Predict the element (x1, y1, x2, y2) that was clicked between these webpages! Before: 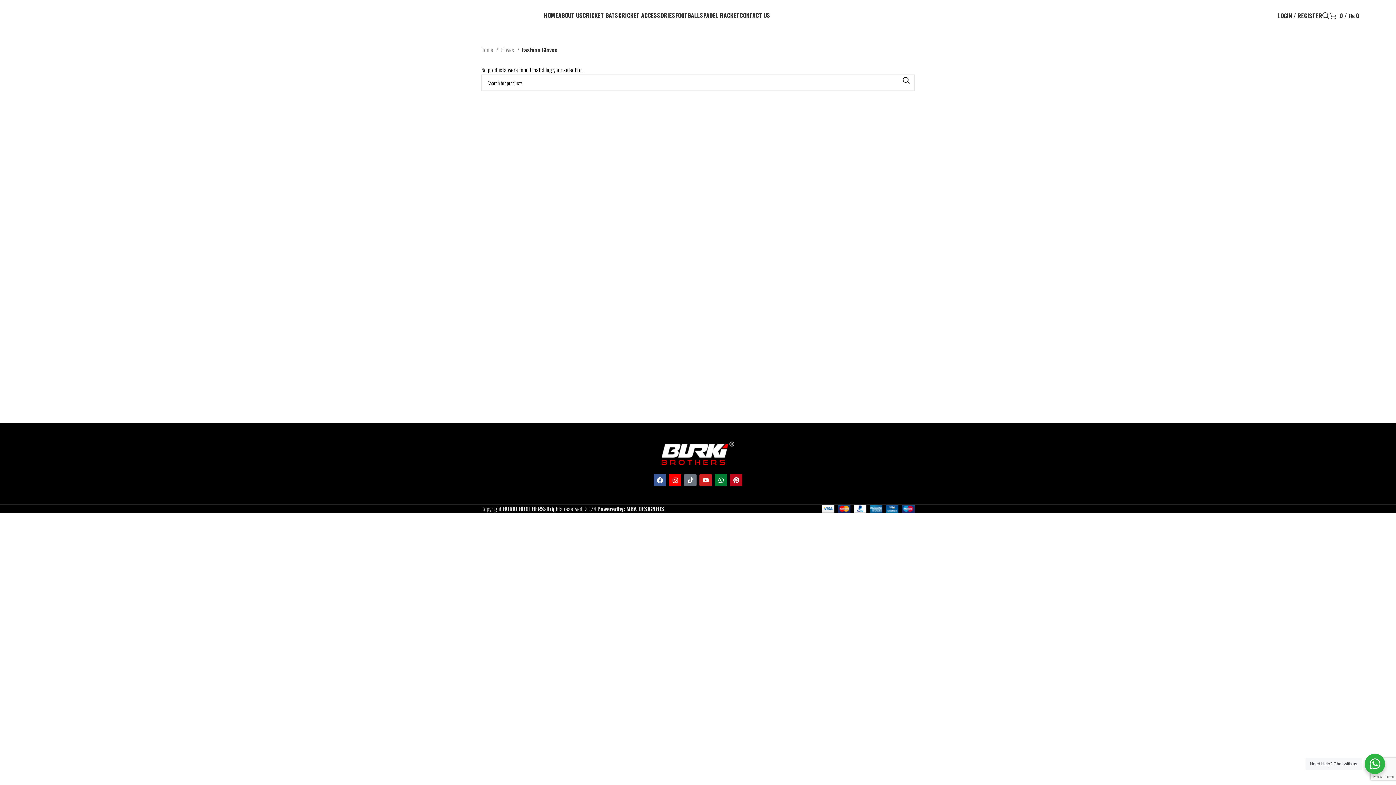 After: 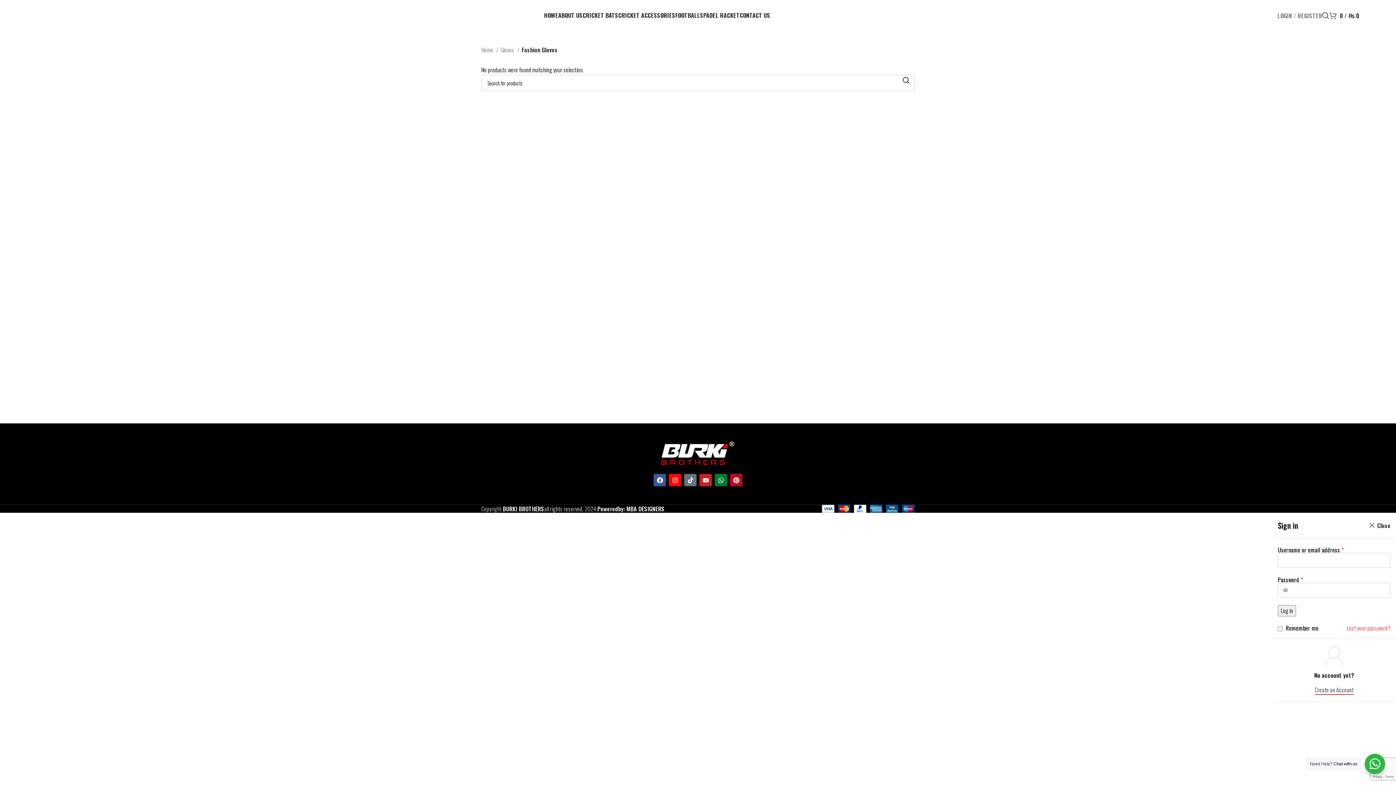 Action: label: LOGIN / REGISTER bbox: (1277, 8, 1322, 22)